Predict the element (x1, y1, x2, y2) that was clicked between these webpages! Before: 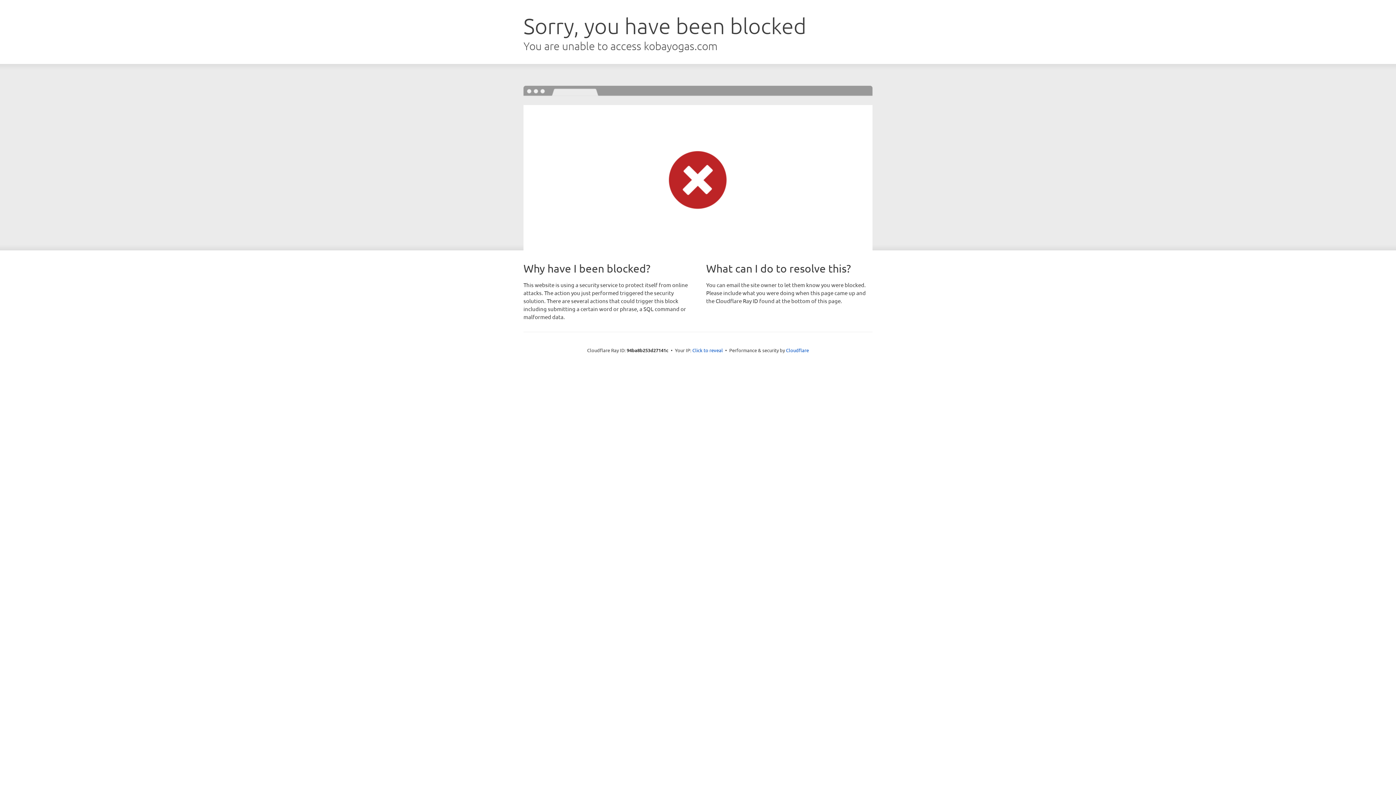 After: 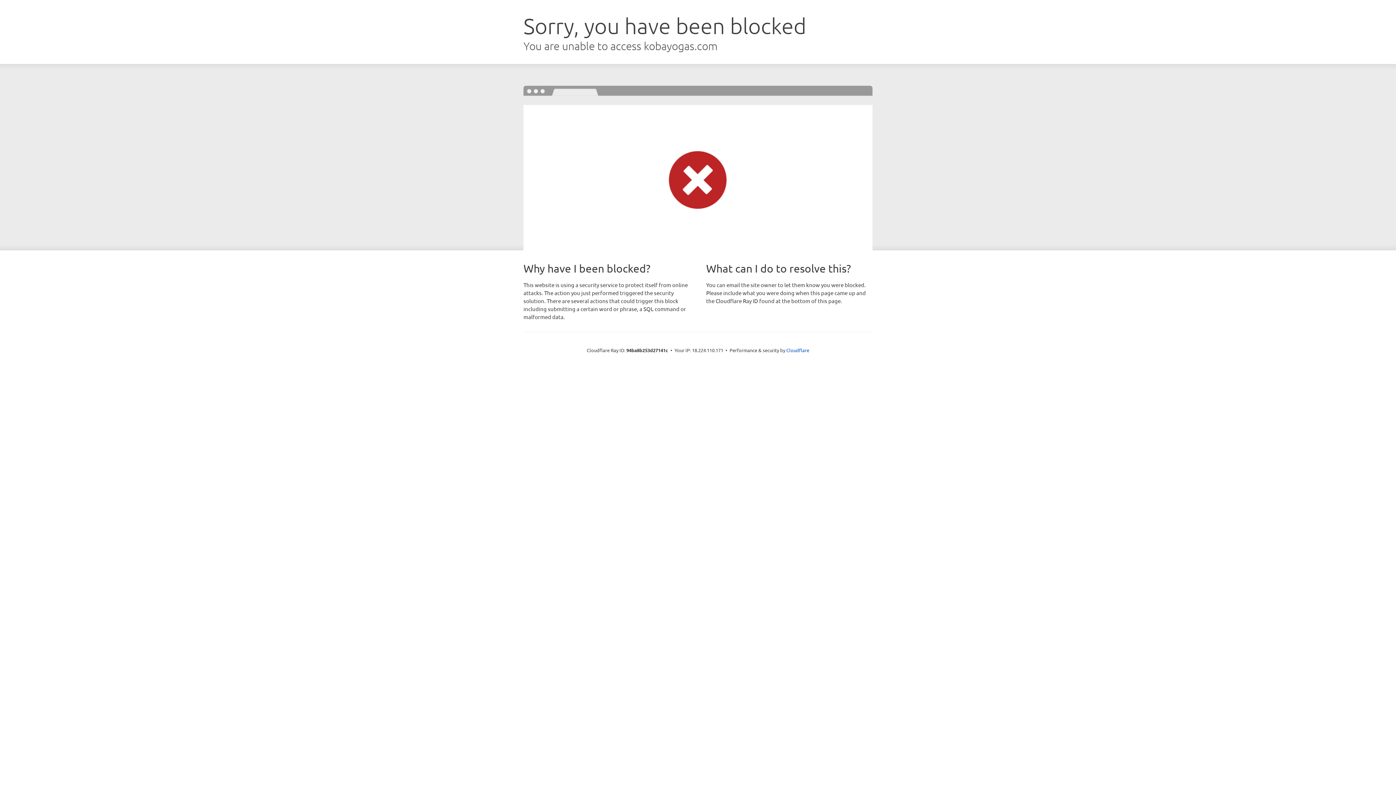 Action: label: Click to reveal bbox: (692, 346, 723, 353)